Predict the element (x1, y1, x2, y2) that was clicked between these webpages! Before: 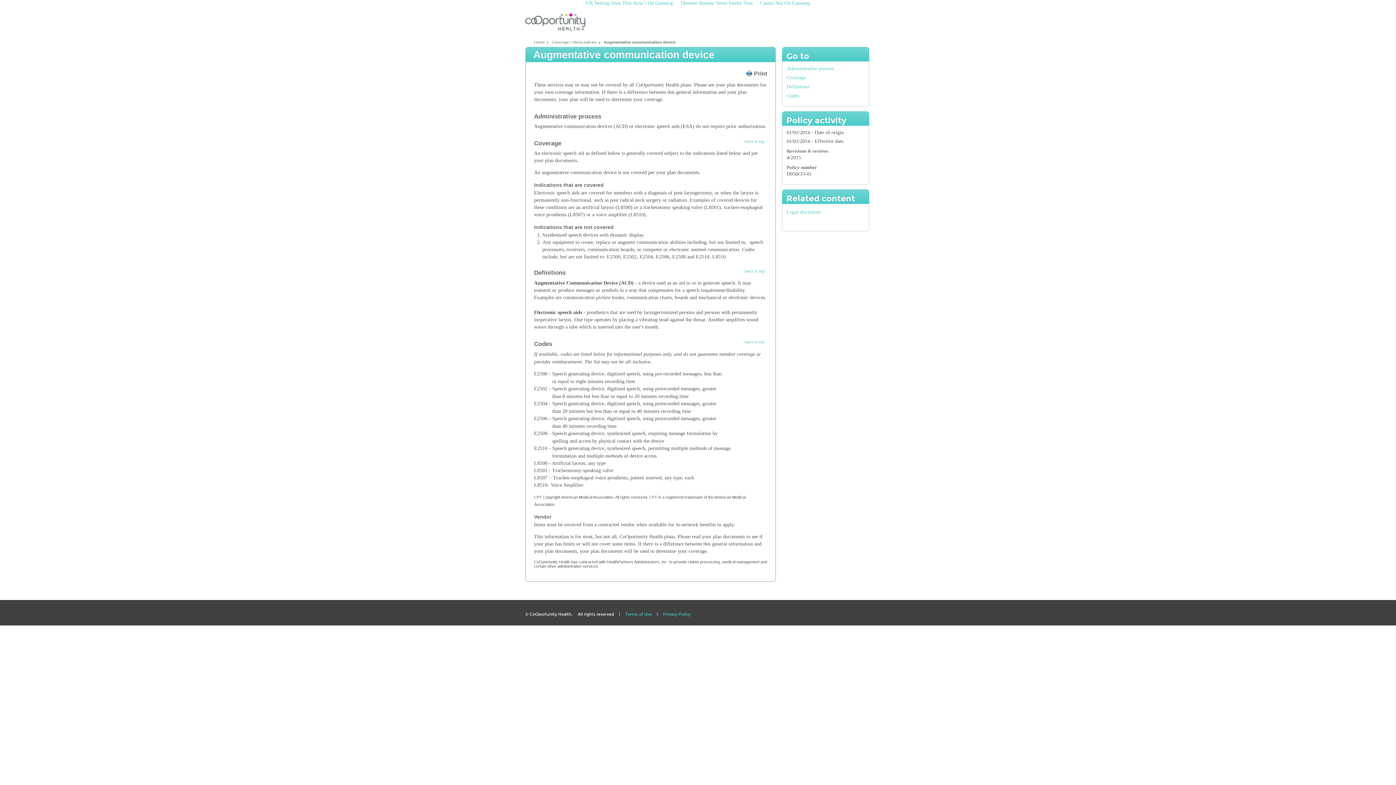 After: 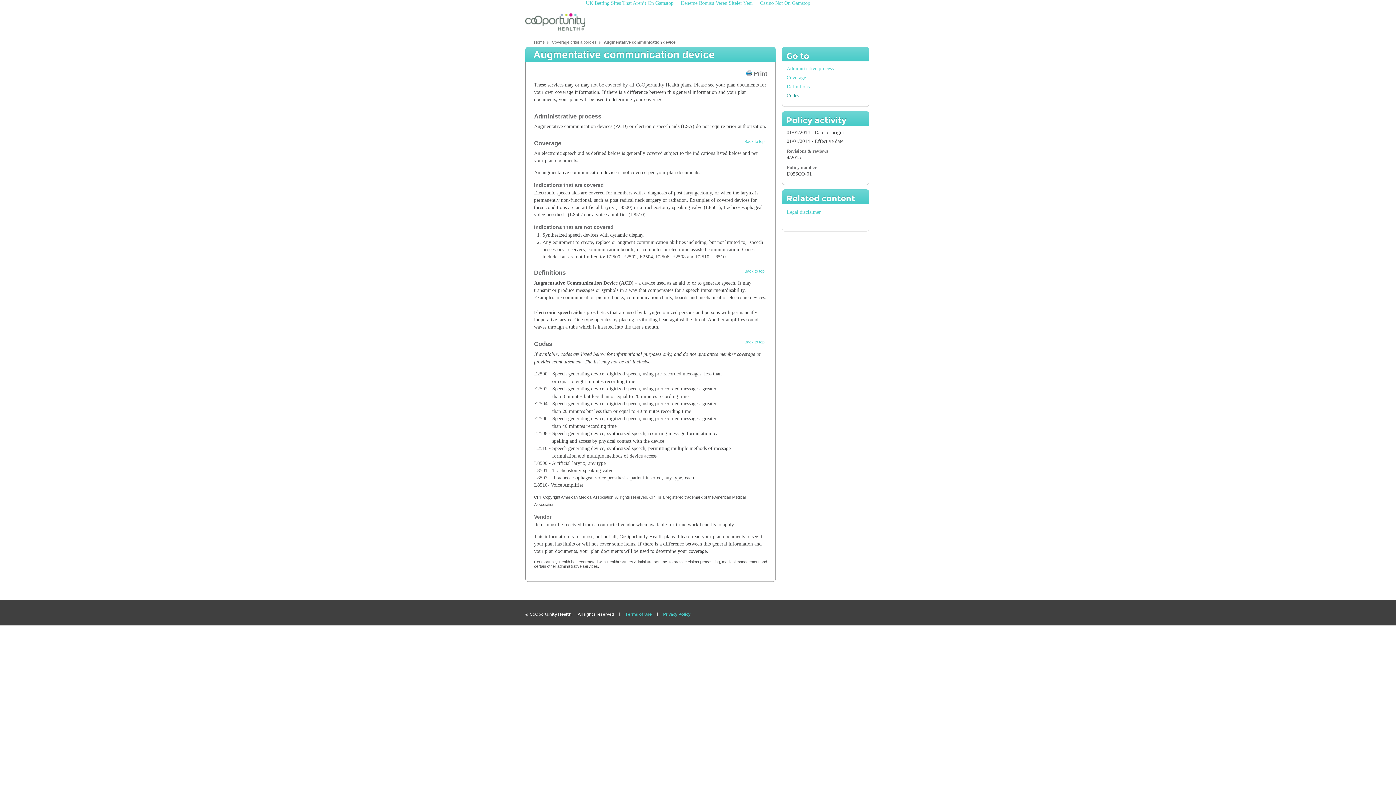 Action: bbox: (786, 92, 799, 98) label: Codes